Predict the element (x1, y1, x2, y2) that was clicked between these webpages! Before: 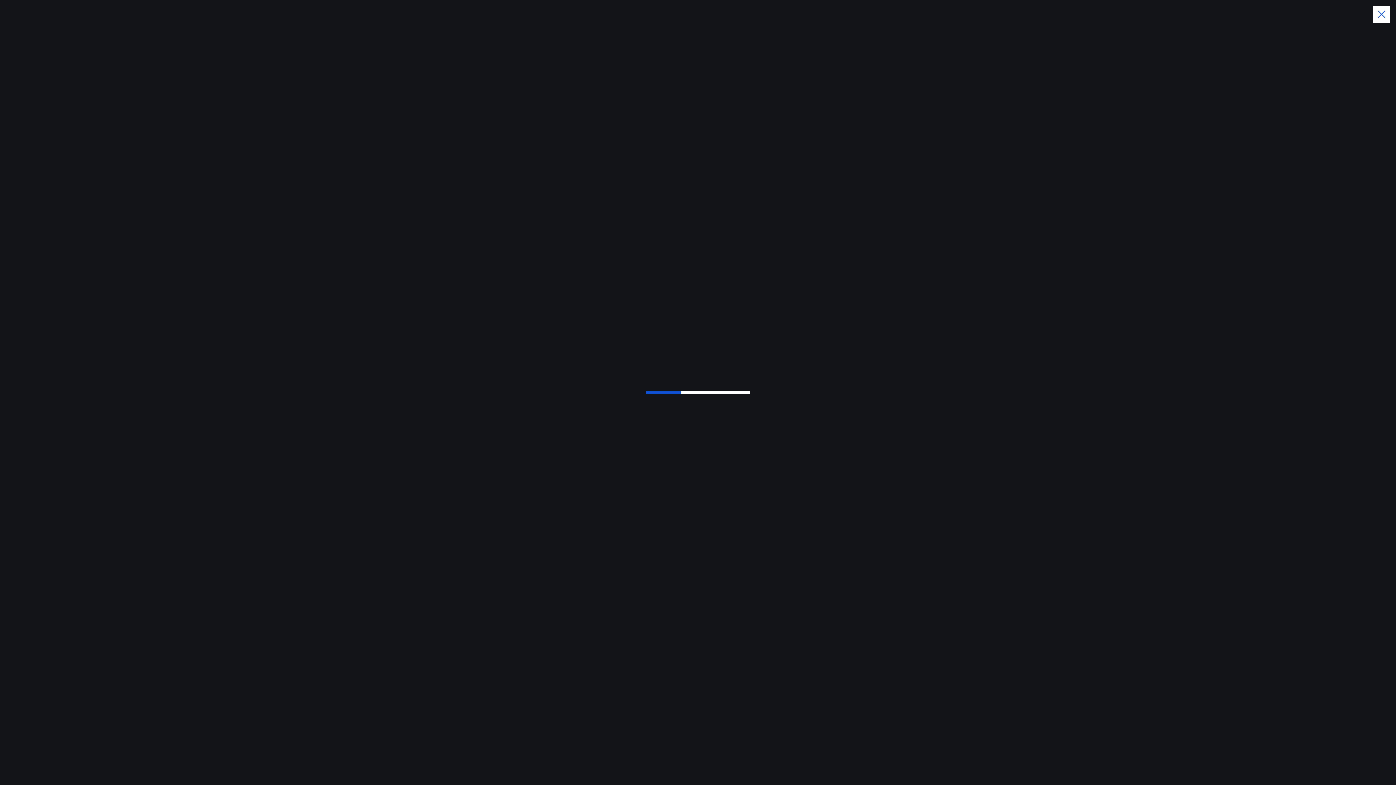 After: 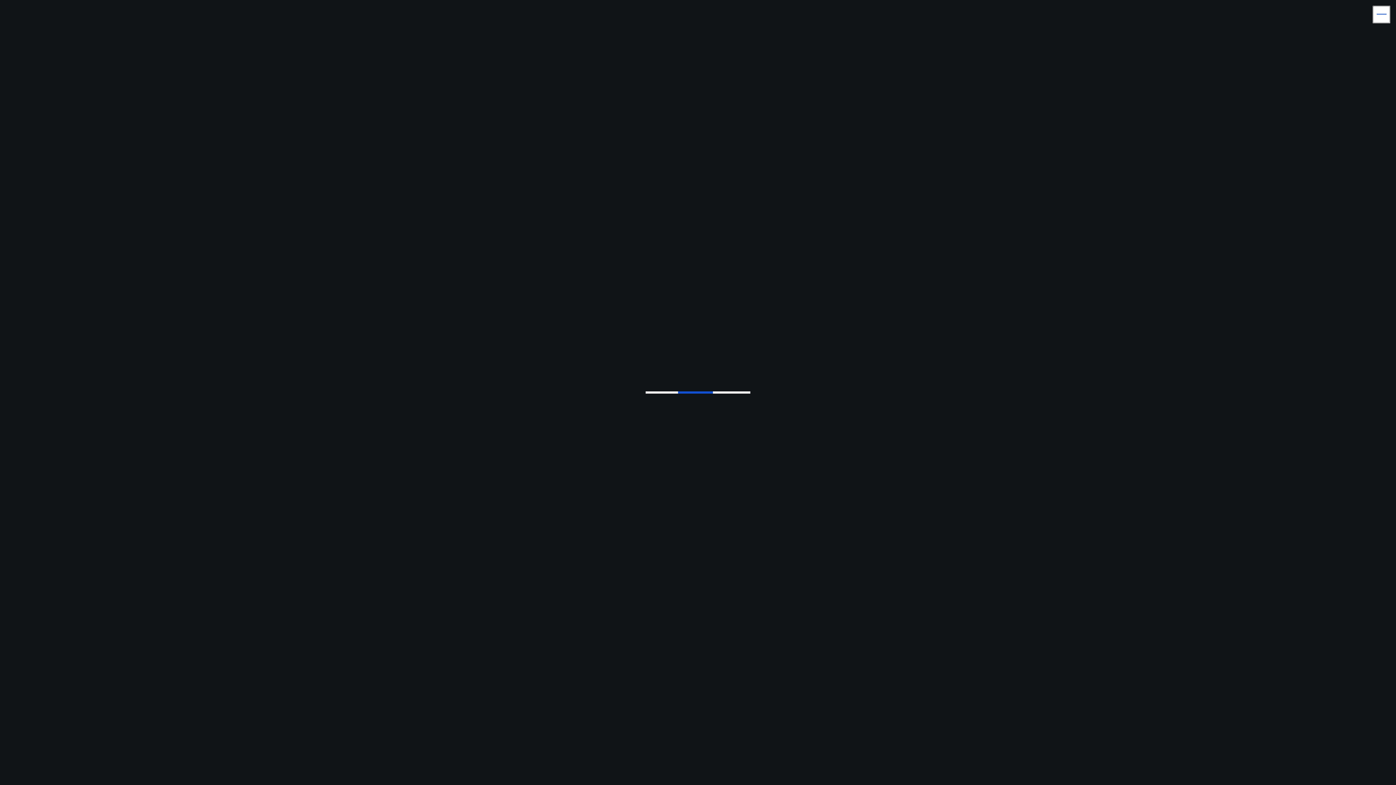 Action: bbox: (1373, 5, 1390, 23)